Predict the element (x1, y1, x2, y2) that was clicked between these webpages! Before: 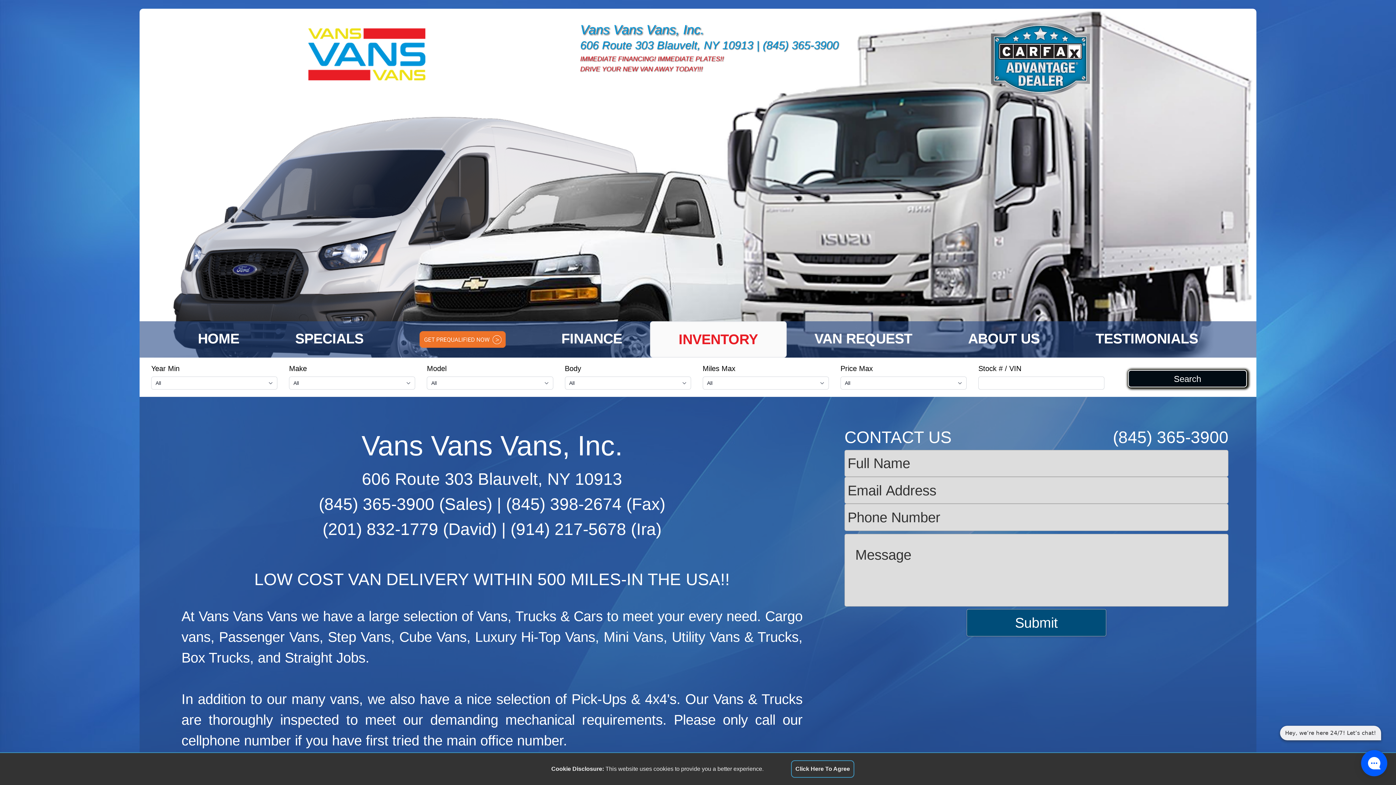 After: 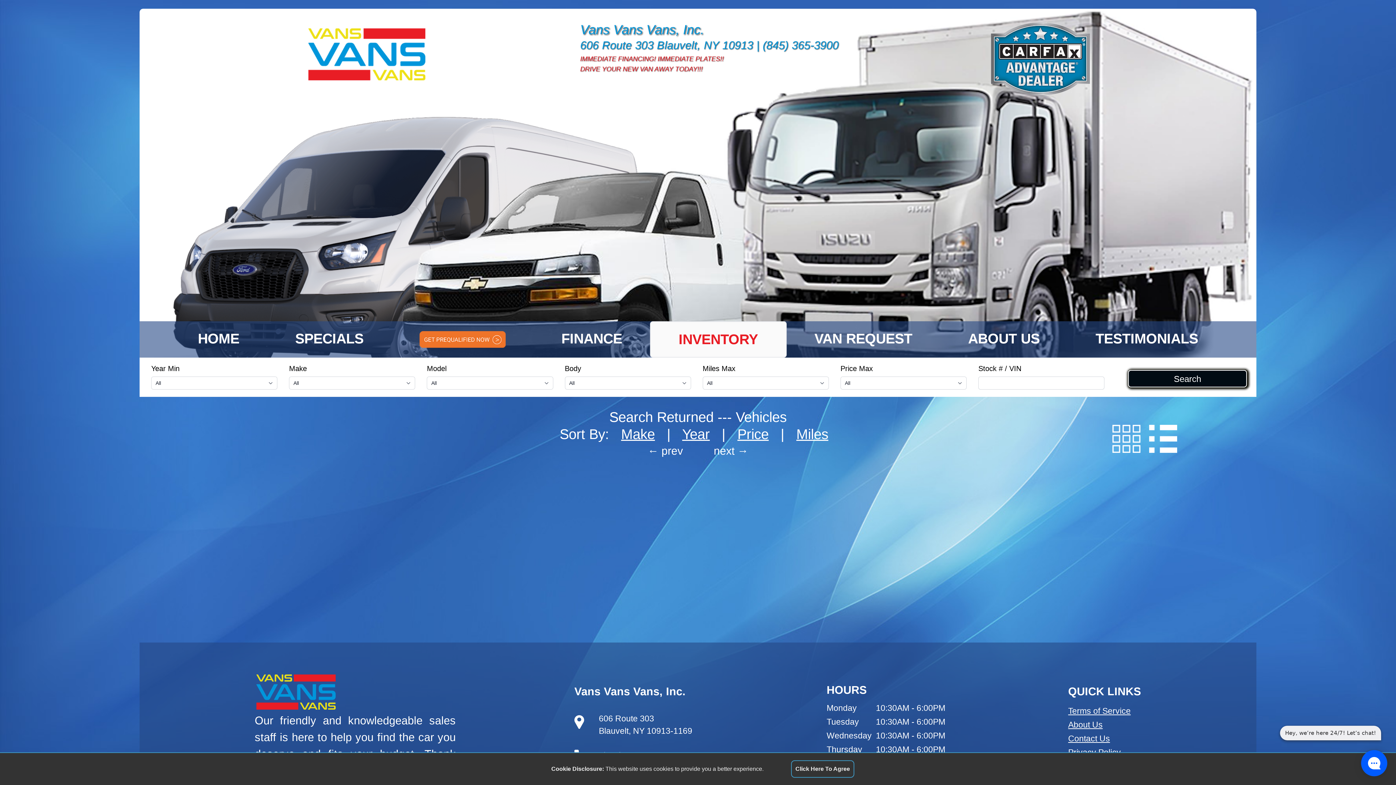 Action: label: INVENTORY bbox: (650, 322, 786, 357)